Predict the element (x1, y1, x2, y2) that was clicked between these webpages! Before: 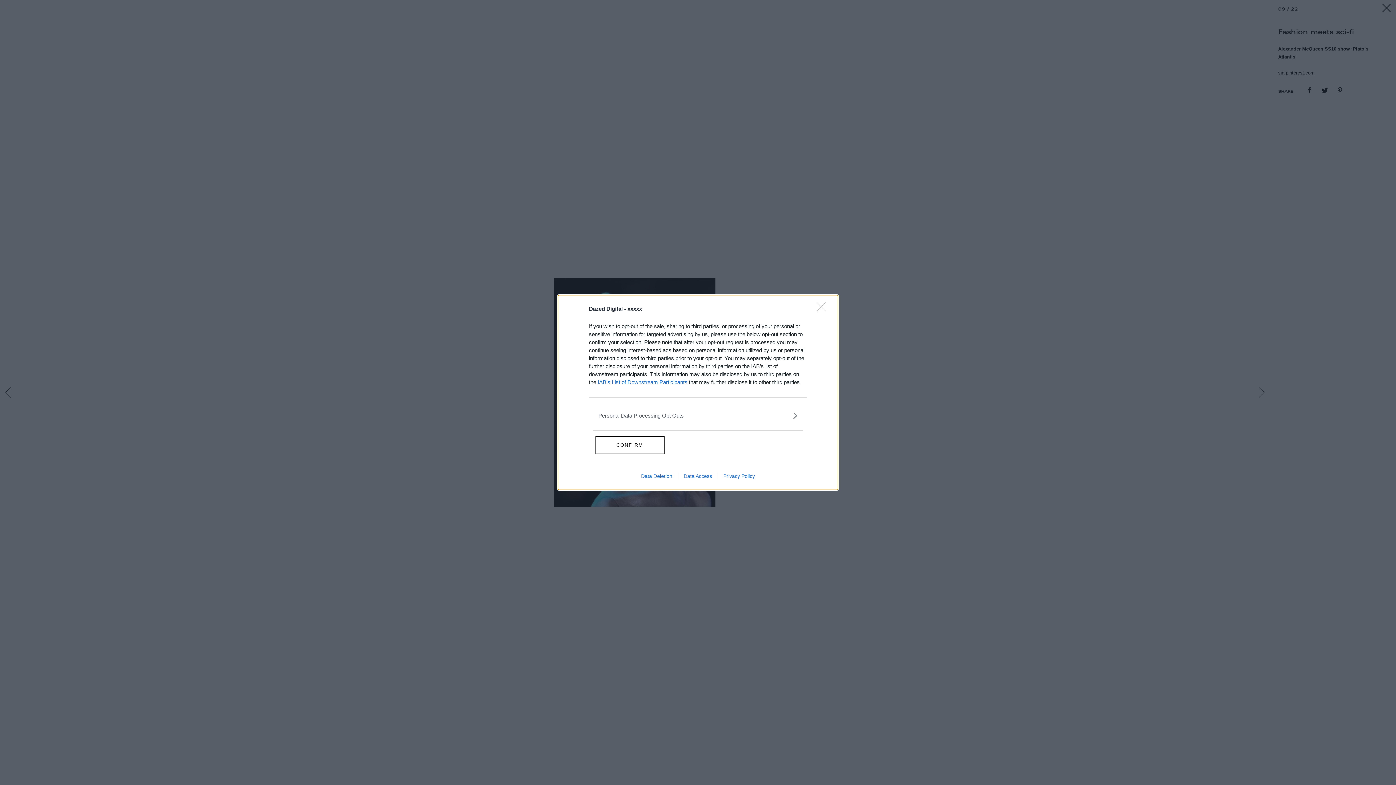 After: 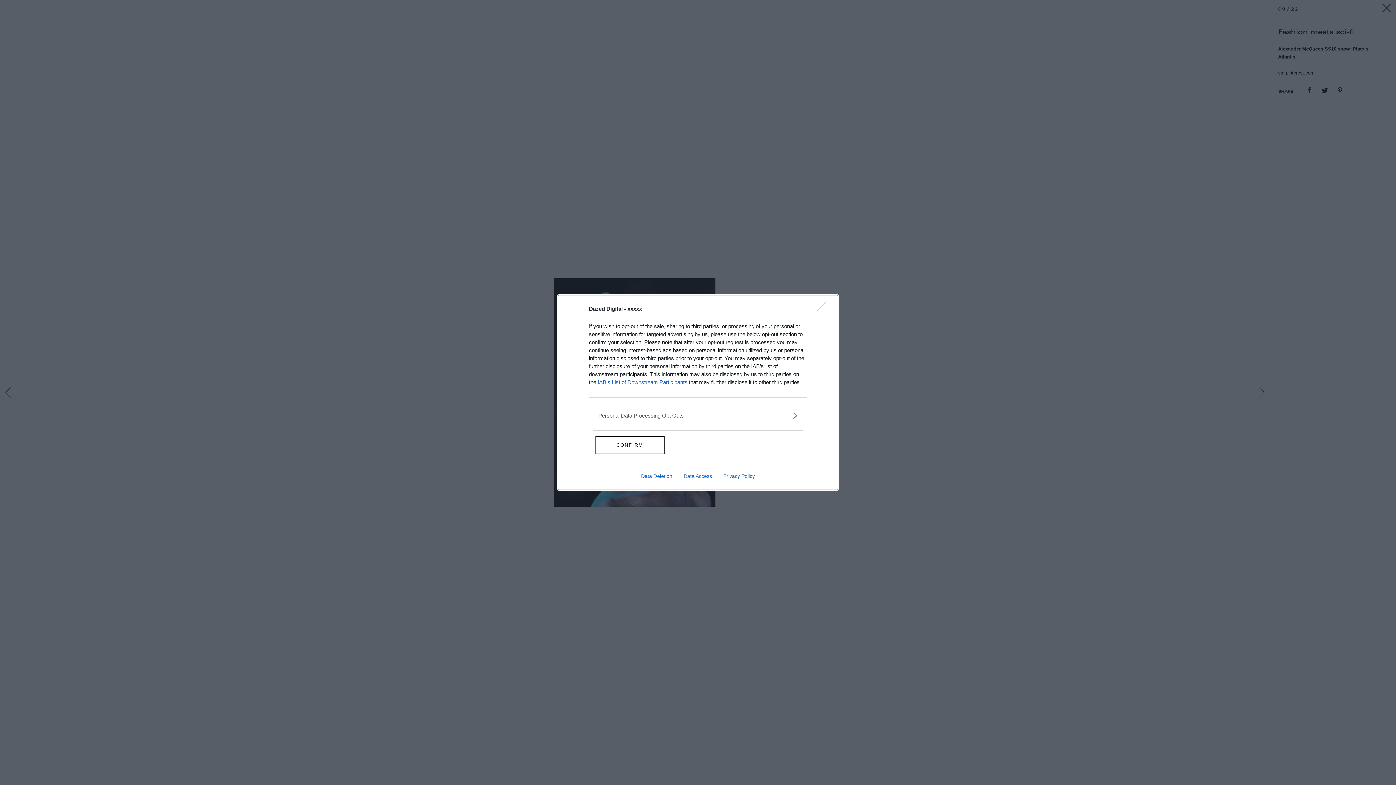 Action: bbox: (635, 473, 678, 479) label: Data Deletion